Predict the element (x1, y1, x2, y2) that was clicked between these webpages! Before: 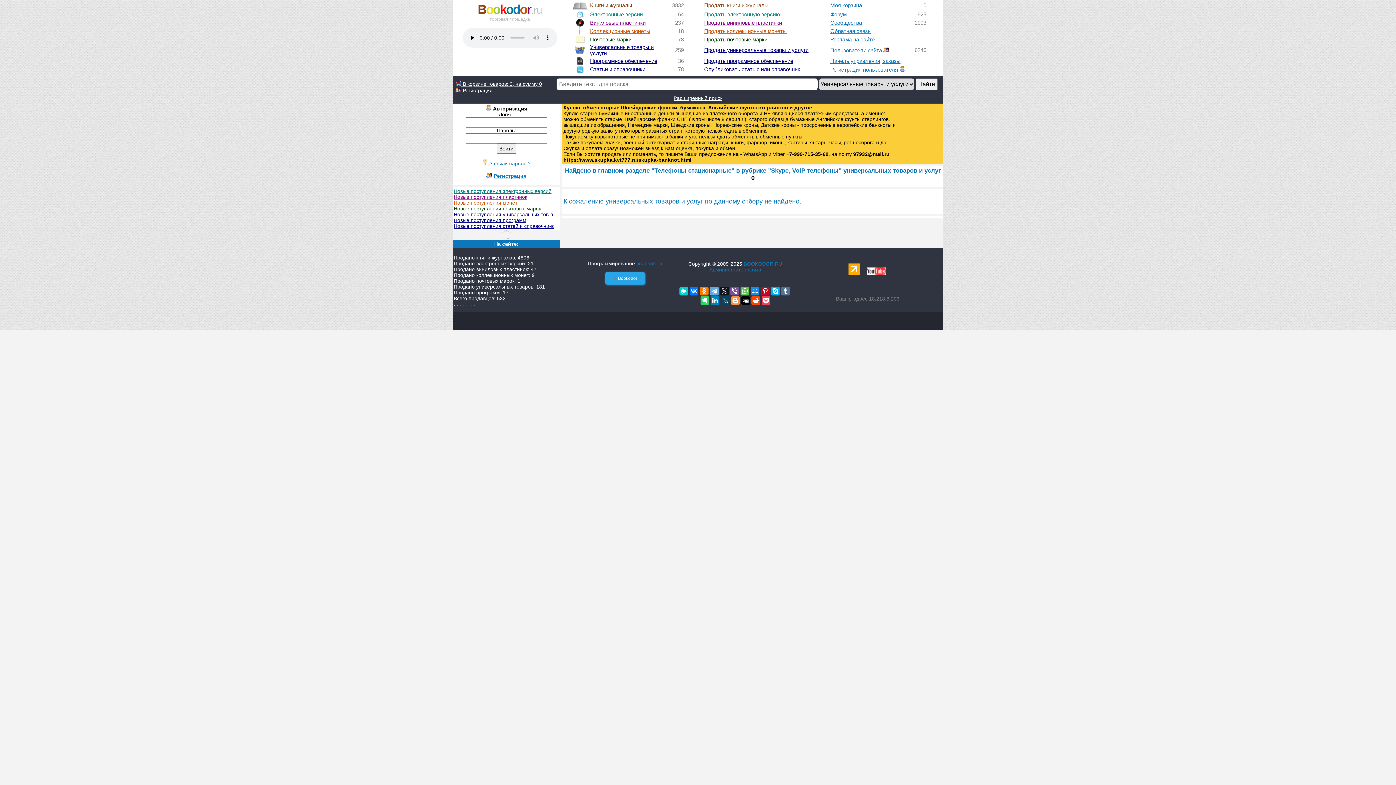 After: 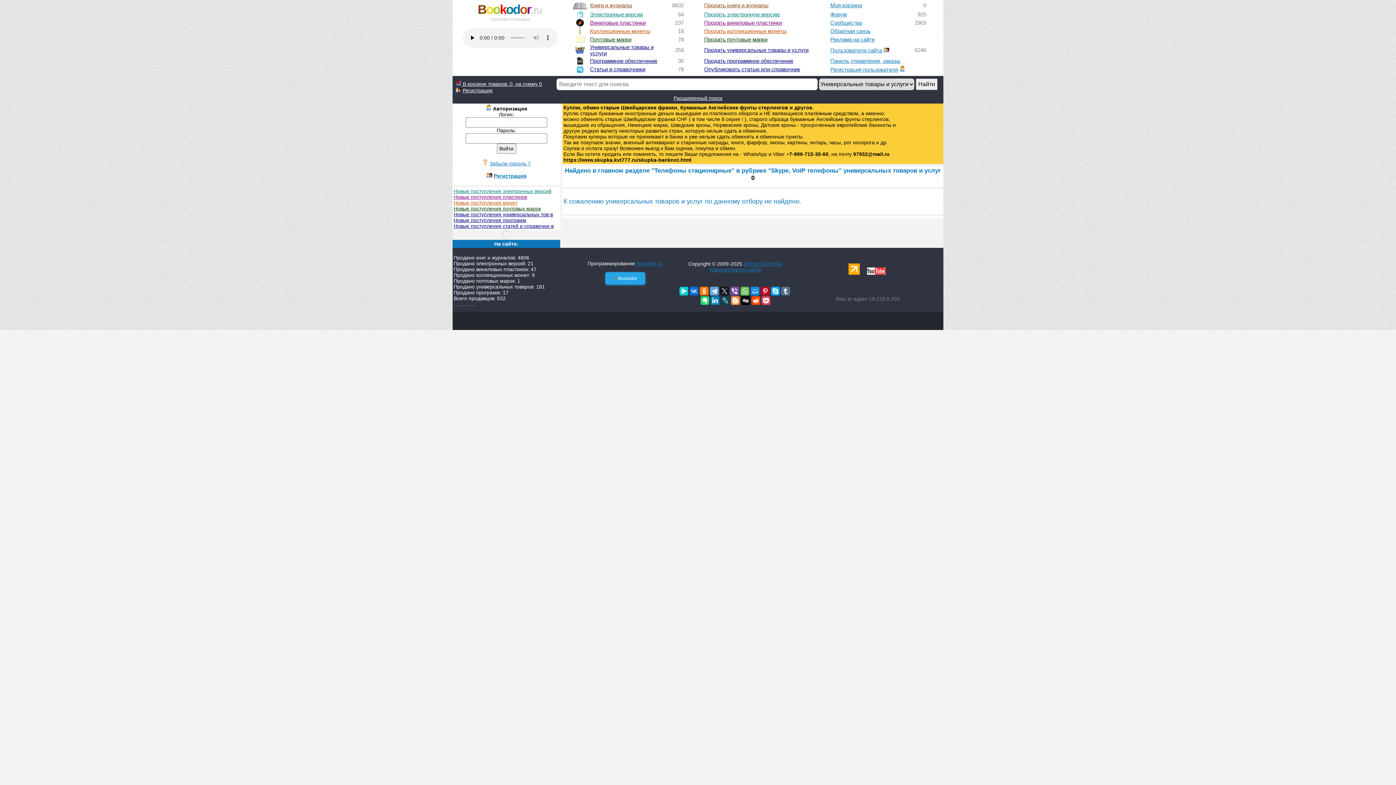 Action: bbox: (689, 286, 698, 295)